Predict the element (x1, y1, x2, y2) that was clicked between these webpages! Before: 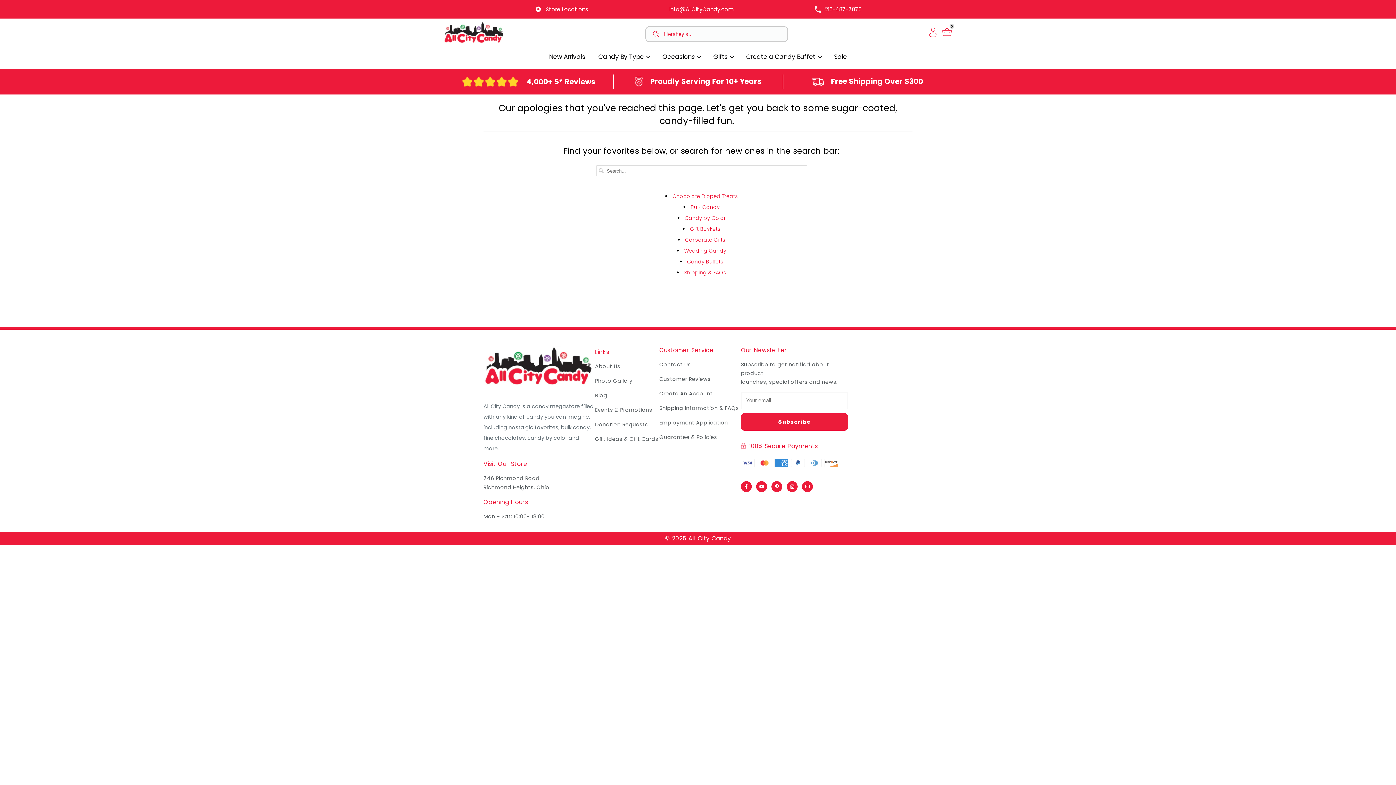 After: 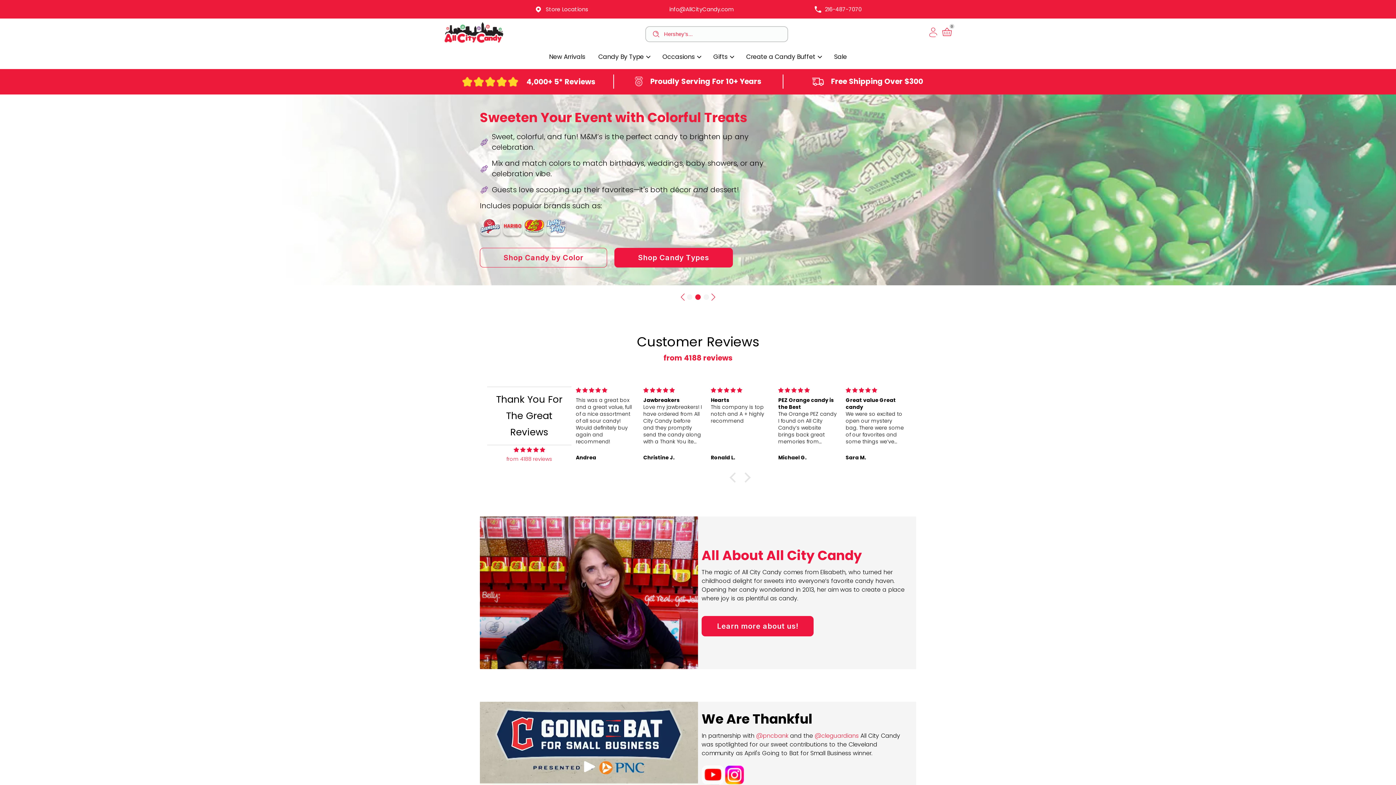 Action: bbox: (443, 38, 505, 46)